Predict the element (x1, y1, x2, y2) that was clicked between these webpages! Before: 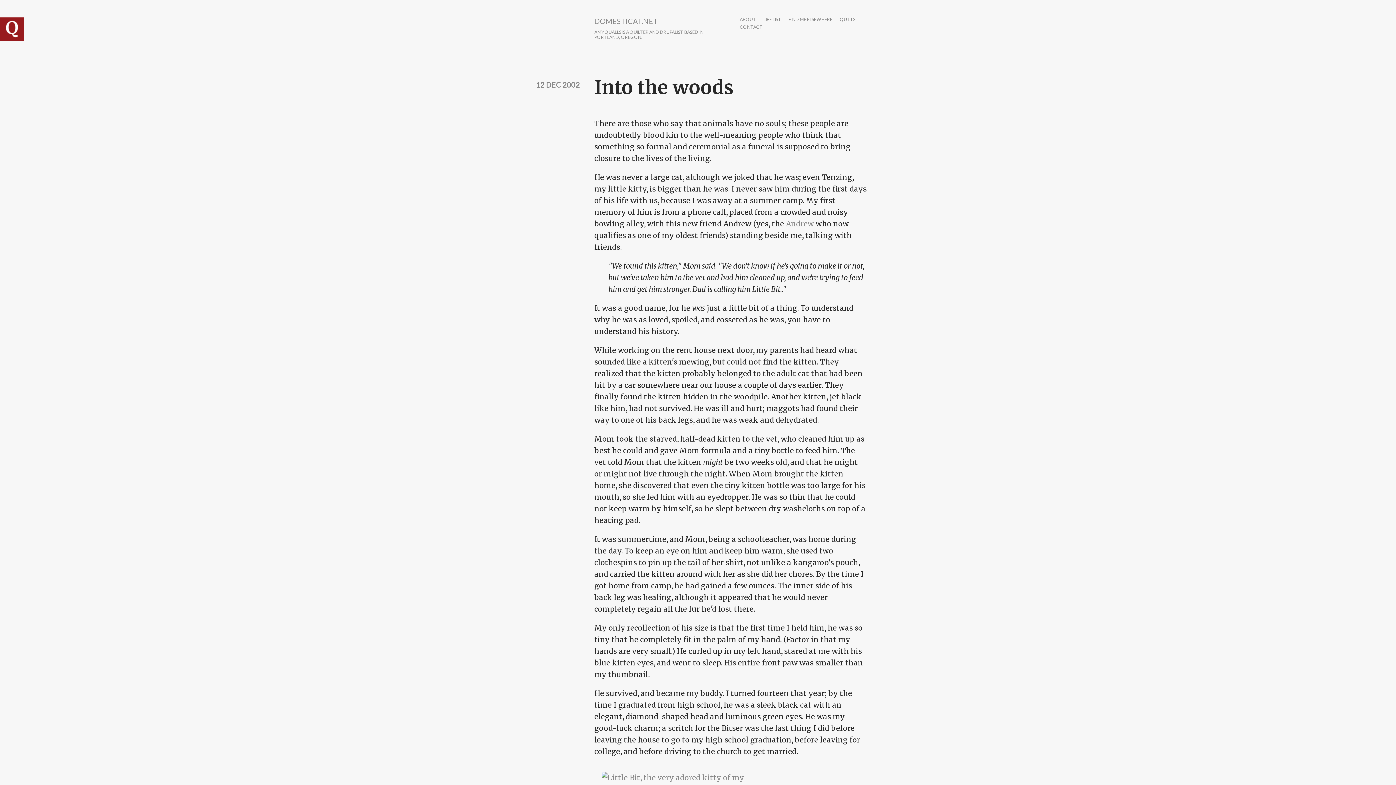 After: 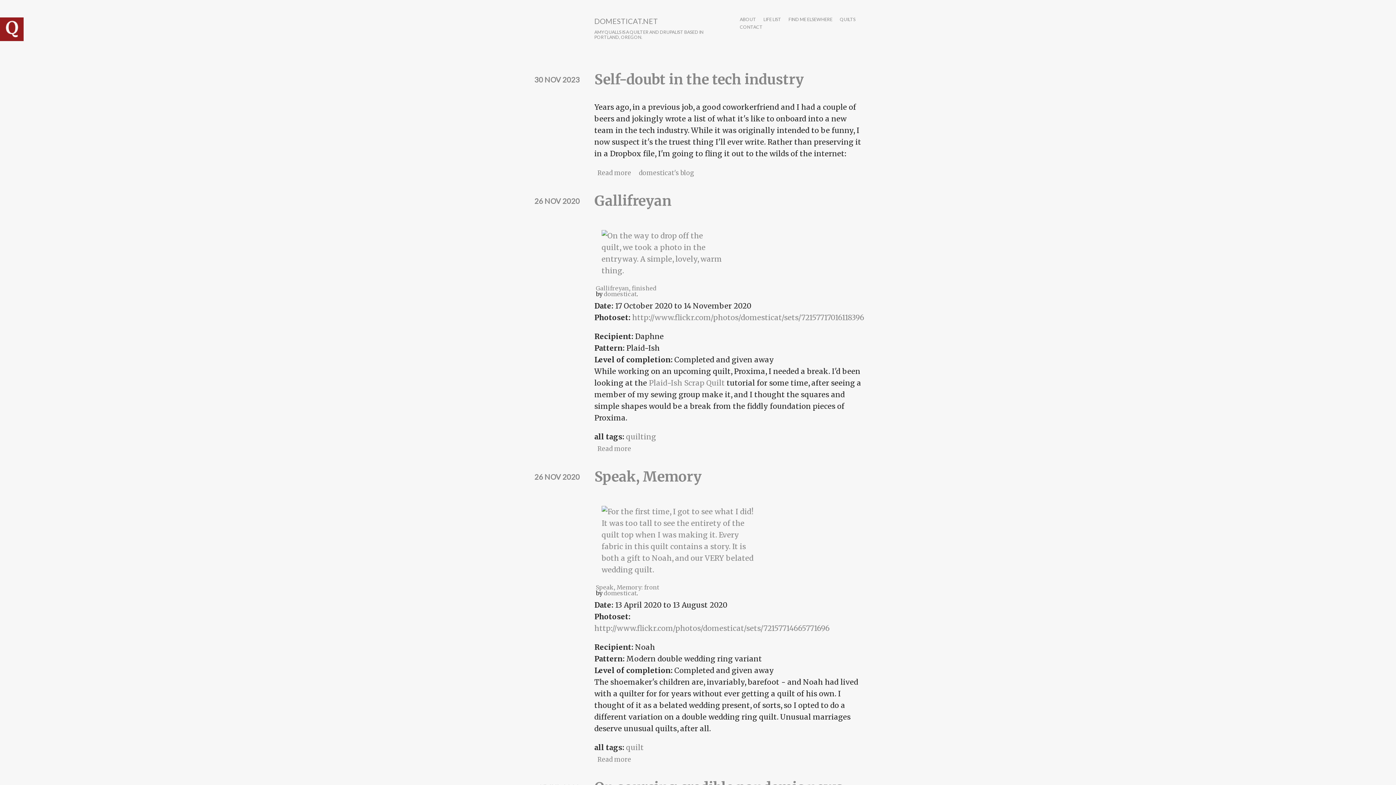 Action: bbox: (0, 33, 23, 43)